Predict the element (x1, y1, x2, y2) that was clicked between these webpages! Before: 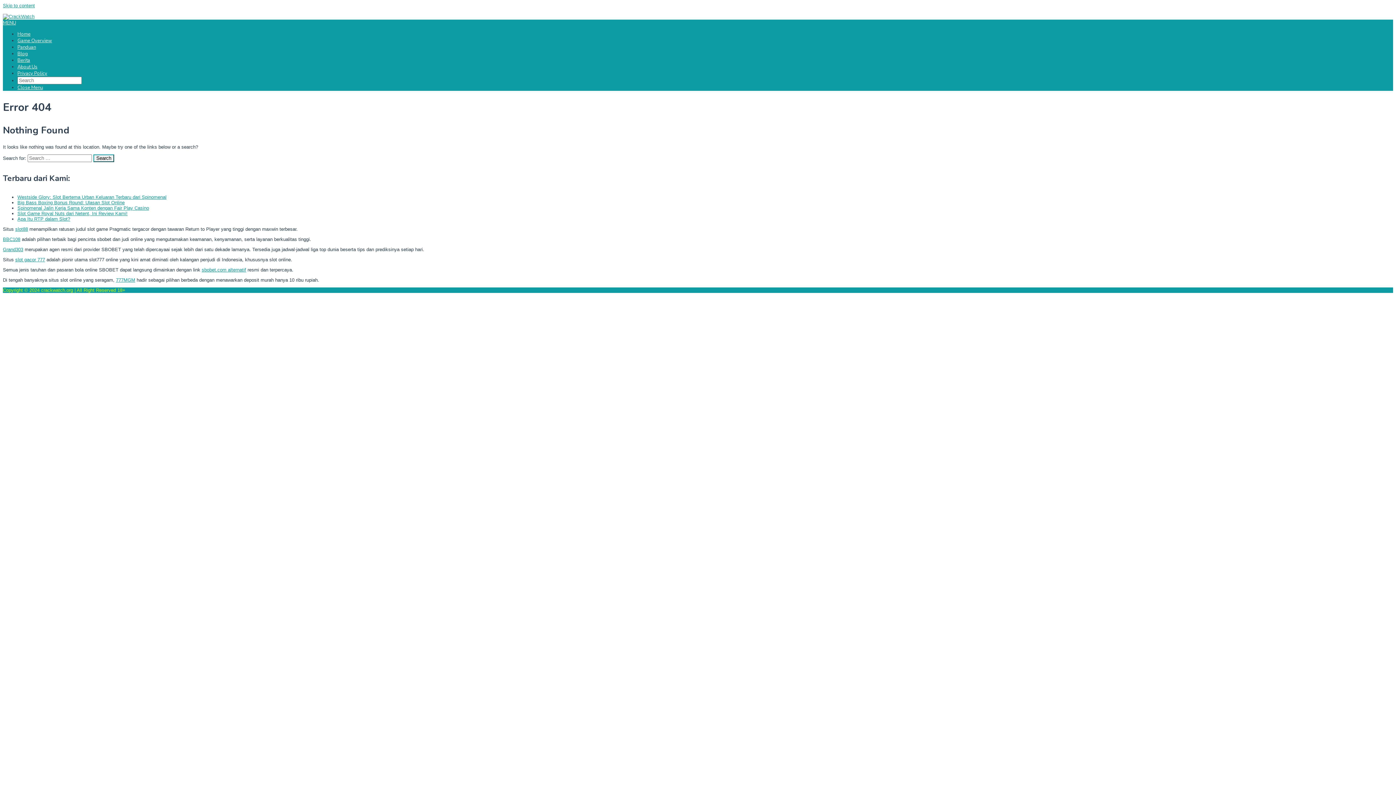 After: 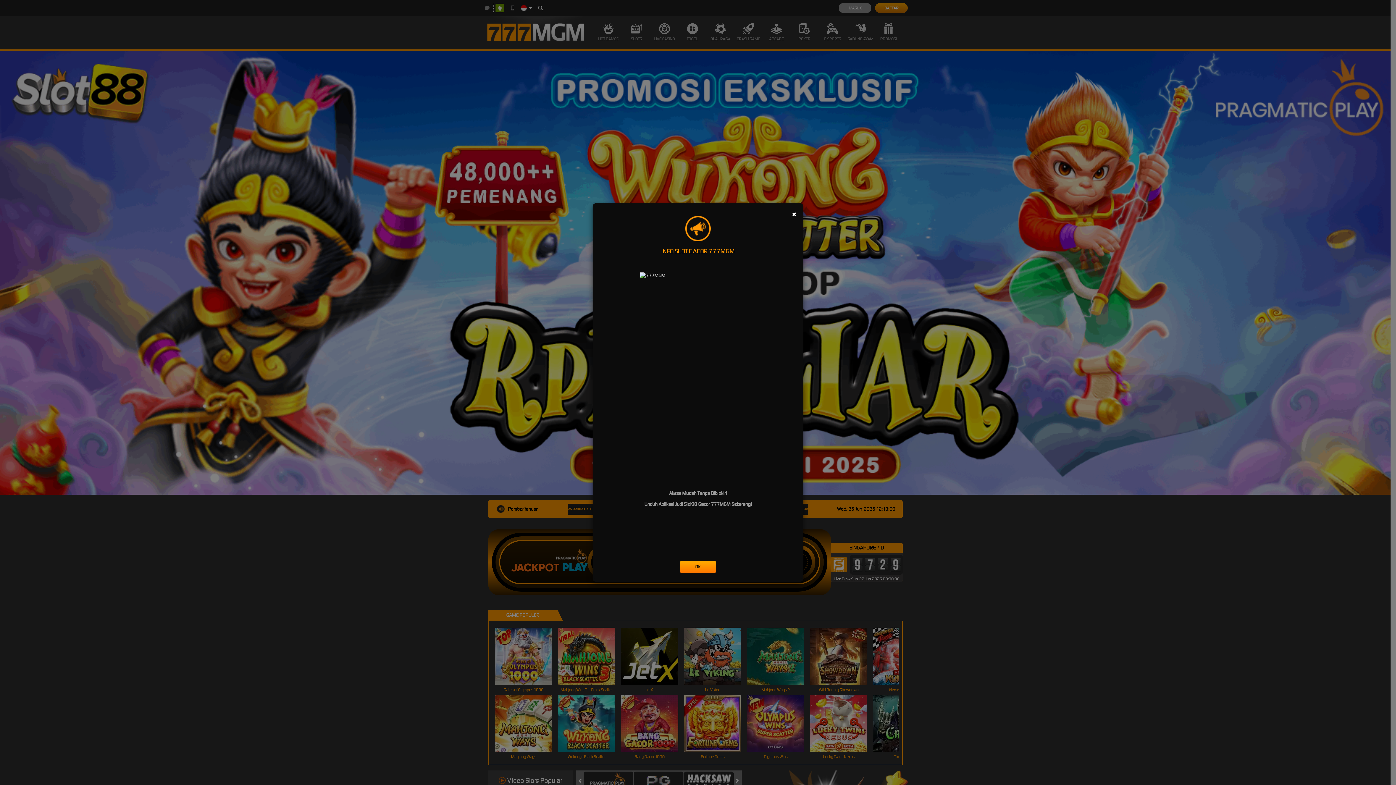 Action: bbox: (116, 277, 135, 282) label: 777MGM